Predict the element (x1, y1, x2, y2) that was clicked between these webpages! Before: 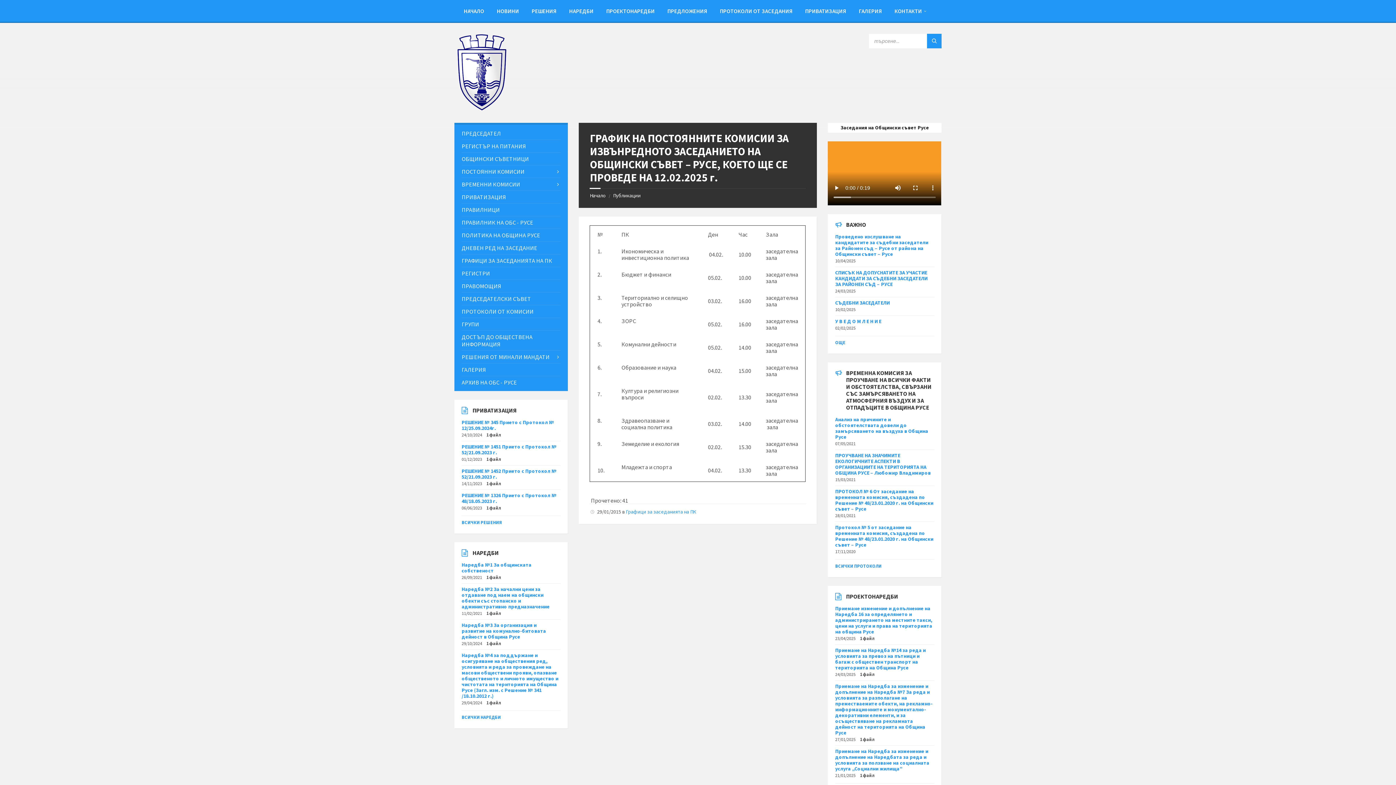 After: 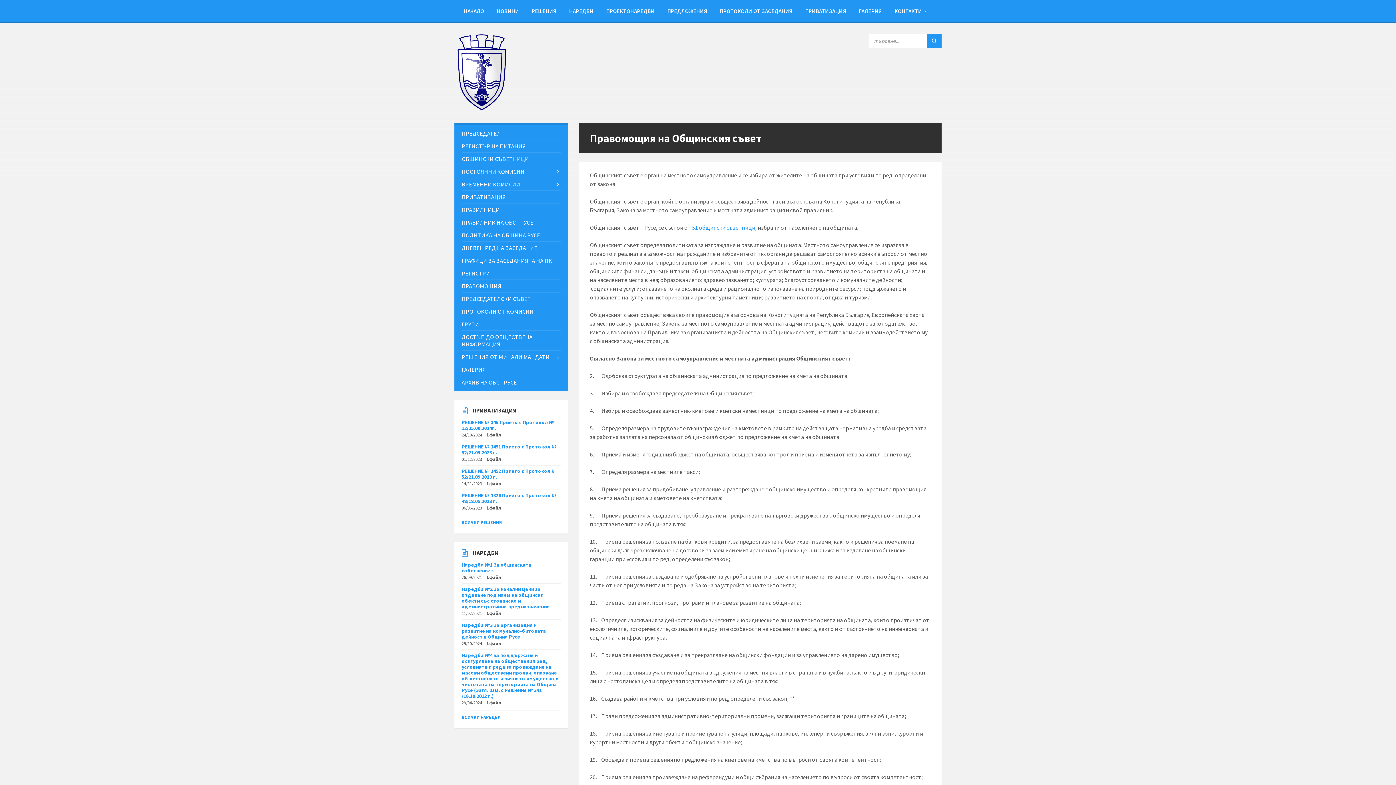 Action: bbox: (461, 280, 560, 292) label: ПРАВОМОЩИЯ